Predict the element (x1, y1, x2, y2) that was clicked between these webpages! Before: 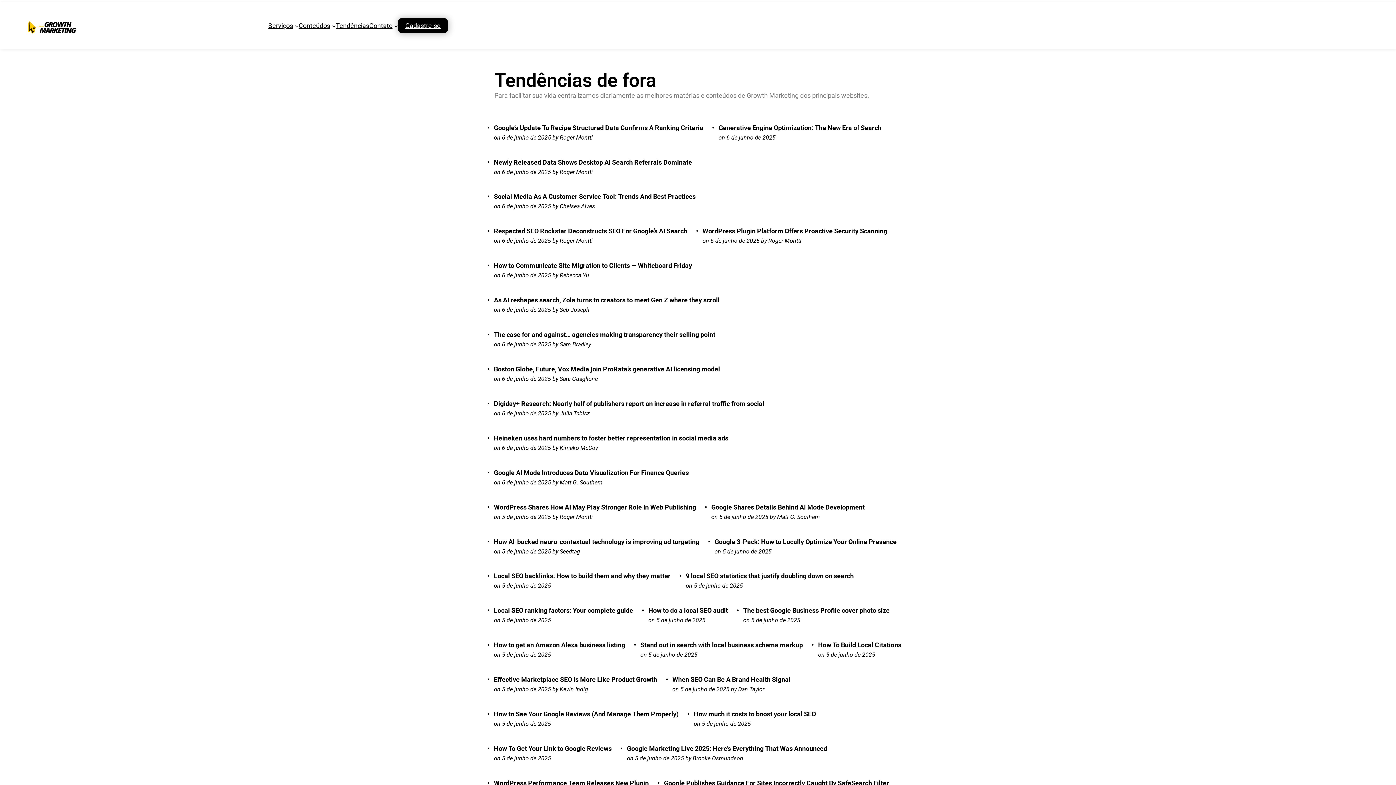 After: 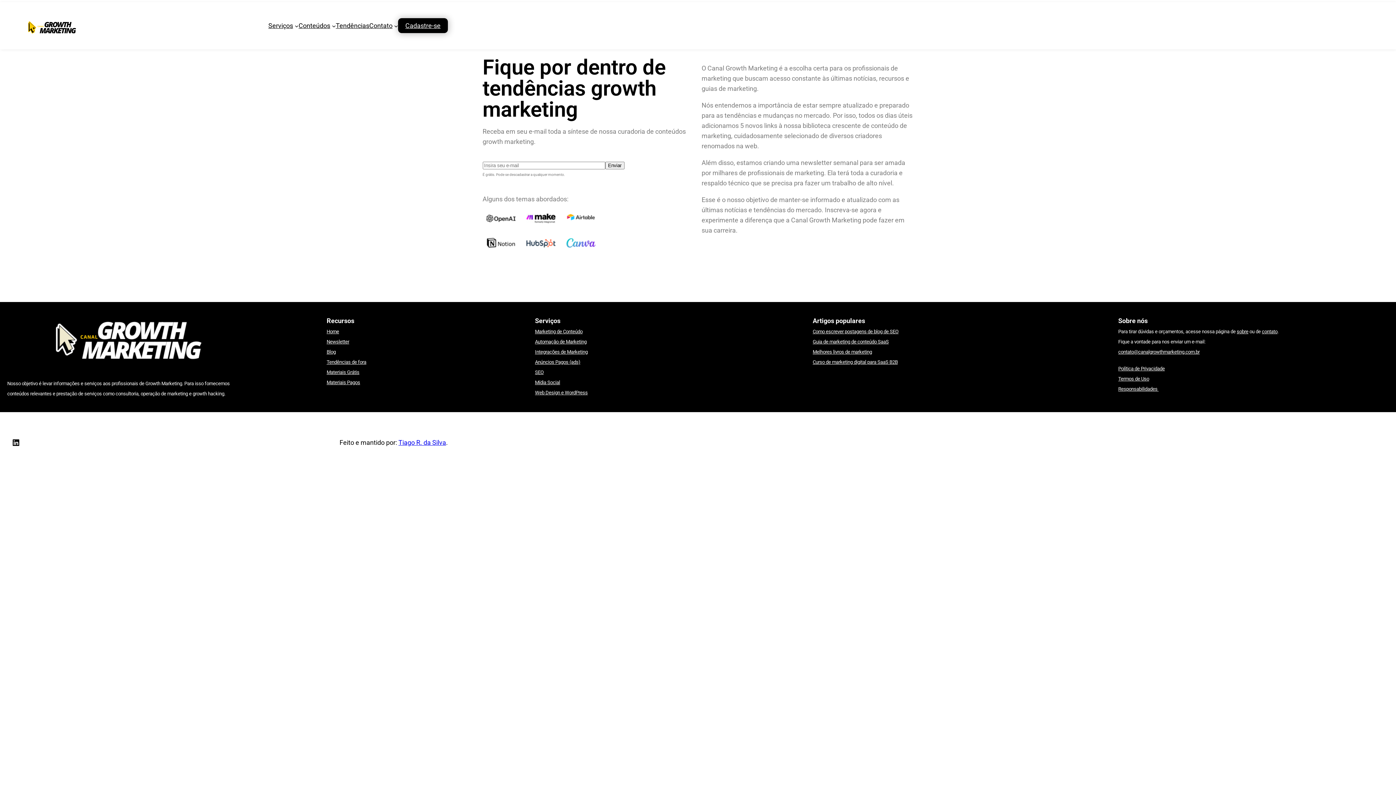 Action: label: Cadastre-se bbox: (398, 18, 448, 33)